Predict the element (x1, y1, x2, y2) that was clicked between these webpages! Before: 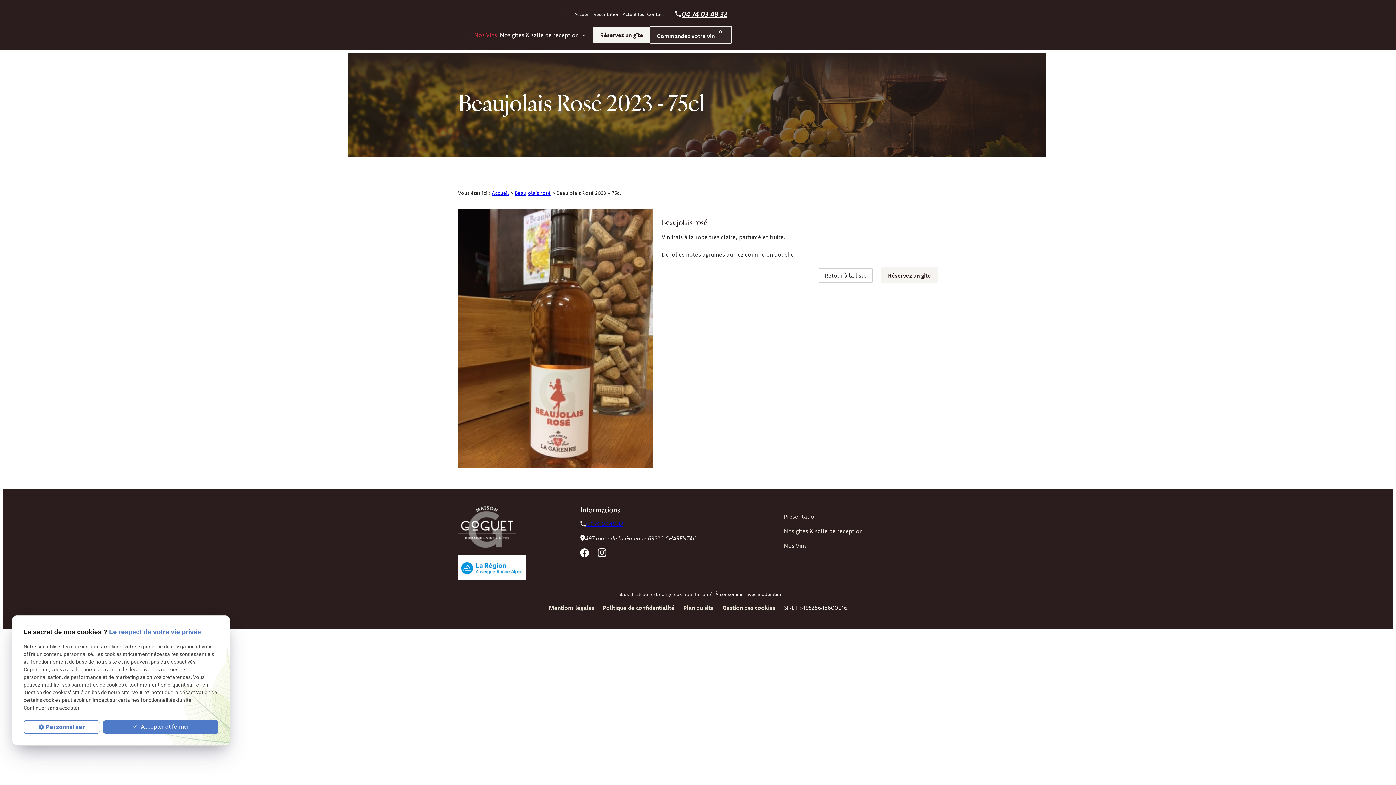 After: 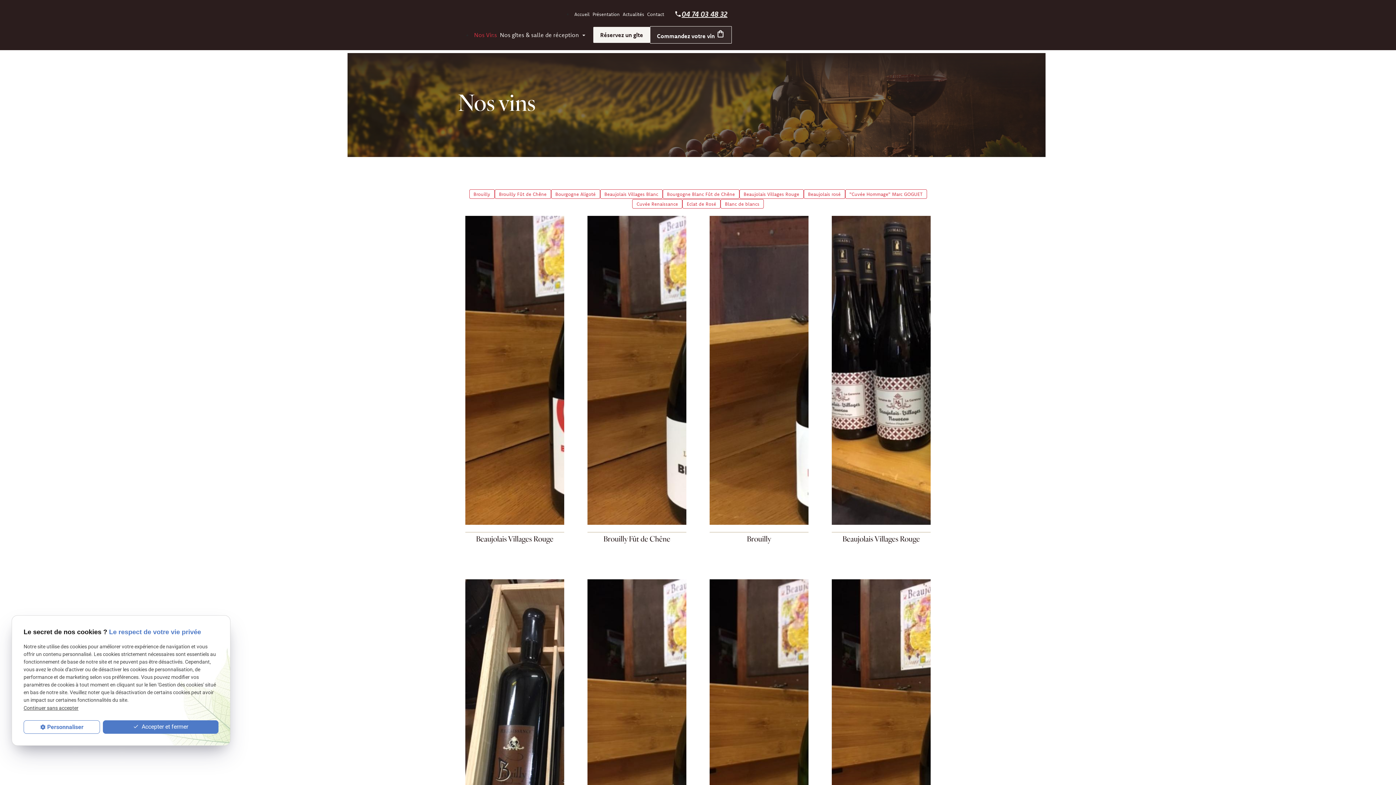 Action: bbox: (784, 541, 938, 550) label: Nos Vins